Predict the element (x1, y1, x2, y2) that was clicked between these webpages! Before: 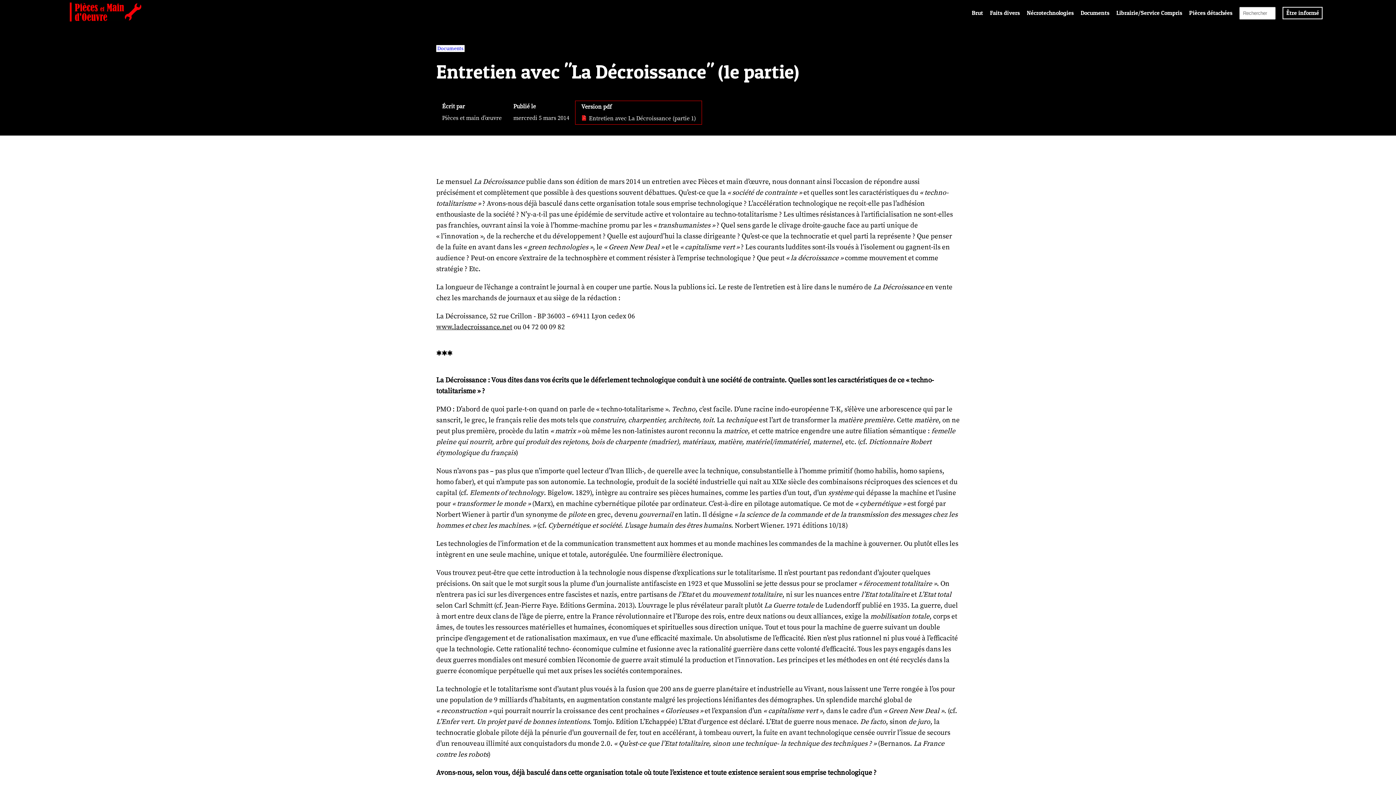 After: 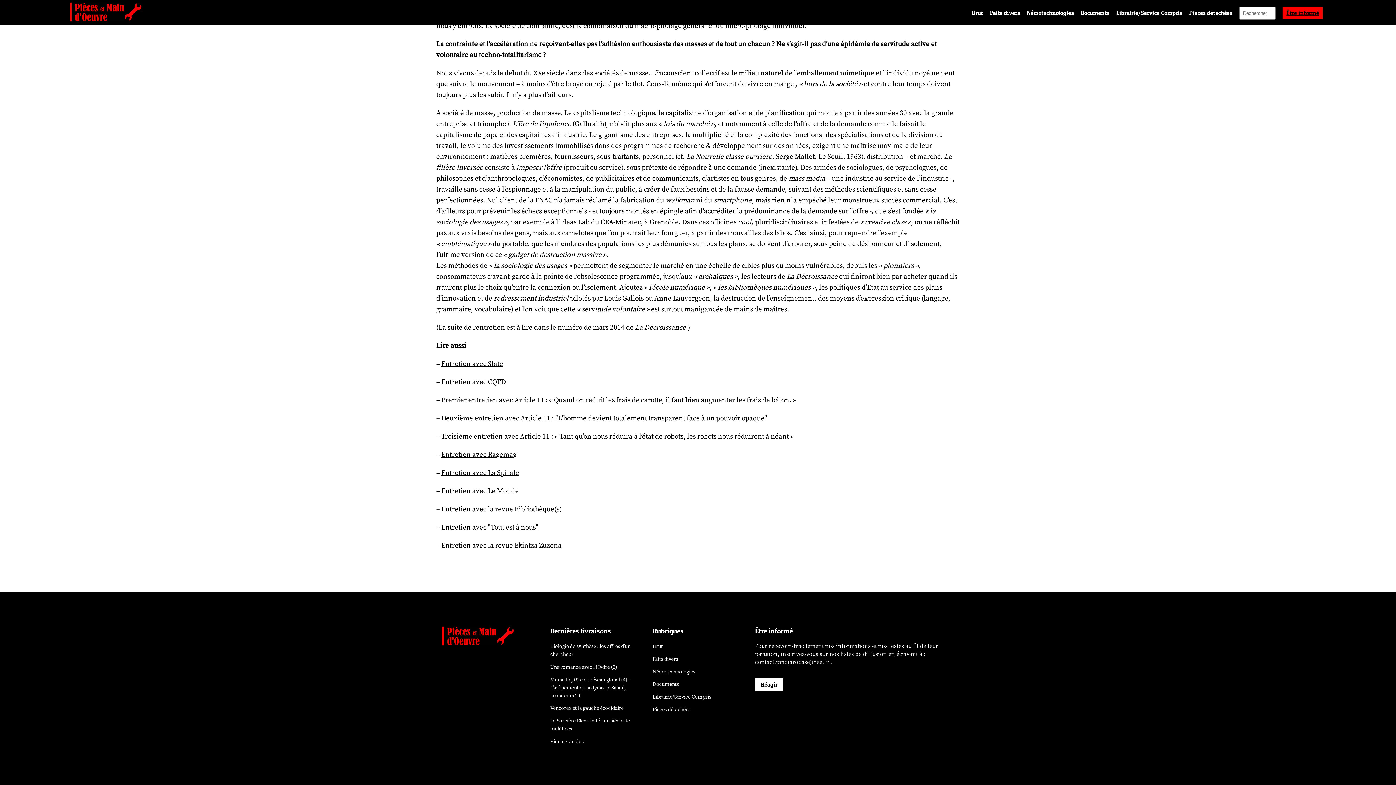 Action: bbox: (1286, 9, 1319, 16) label: Être informé